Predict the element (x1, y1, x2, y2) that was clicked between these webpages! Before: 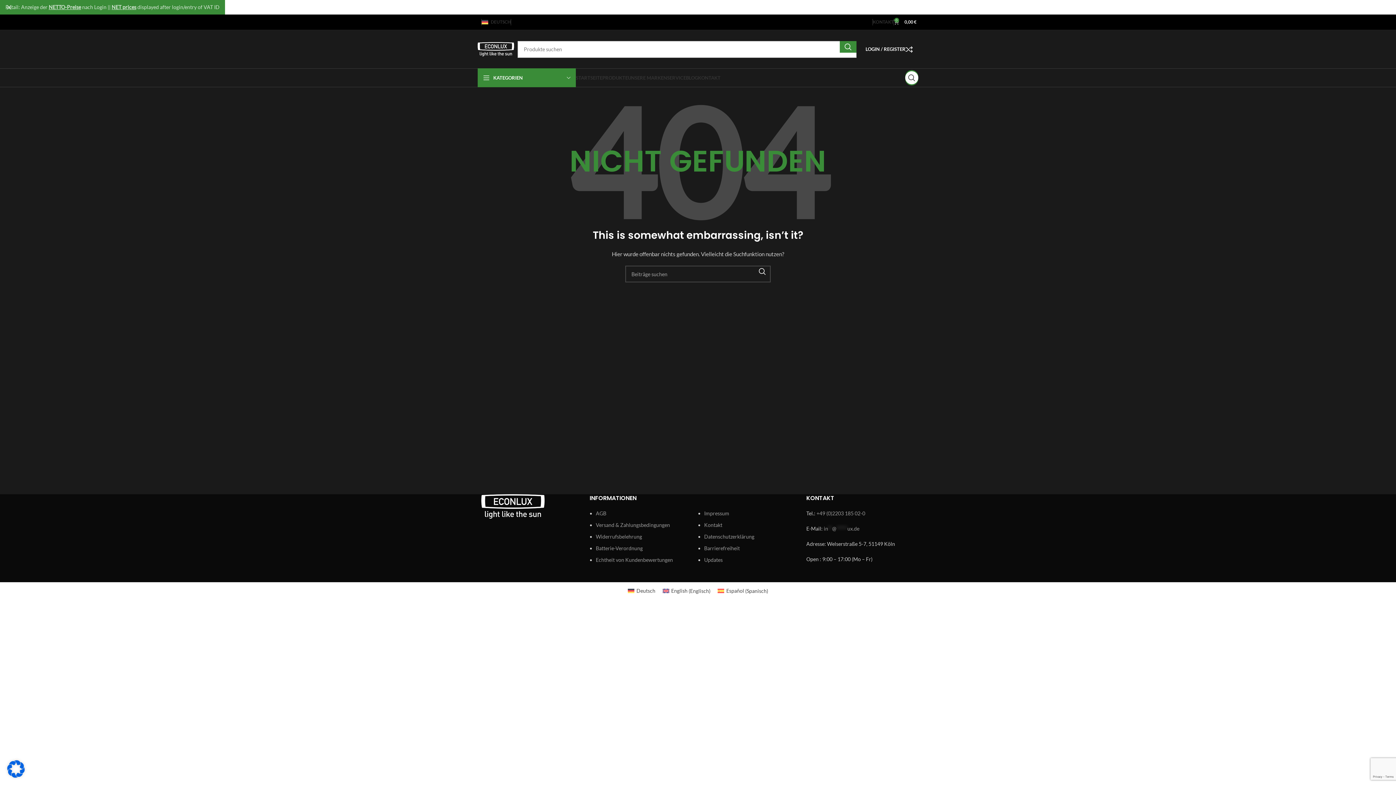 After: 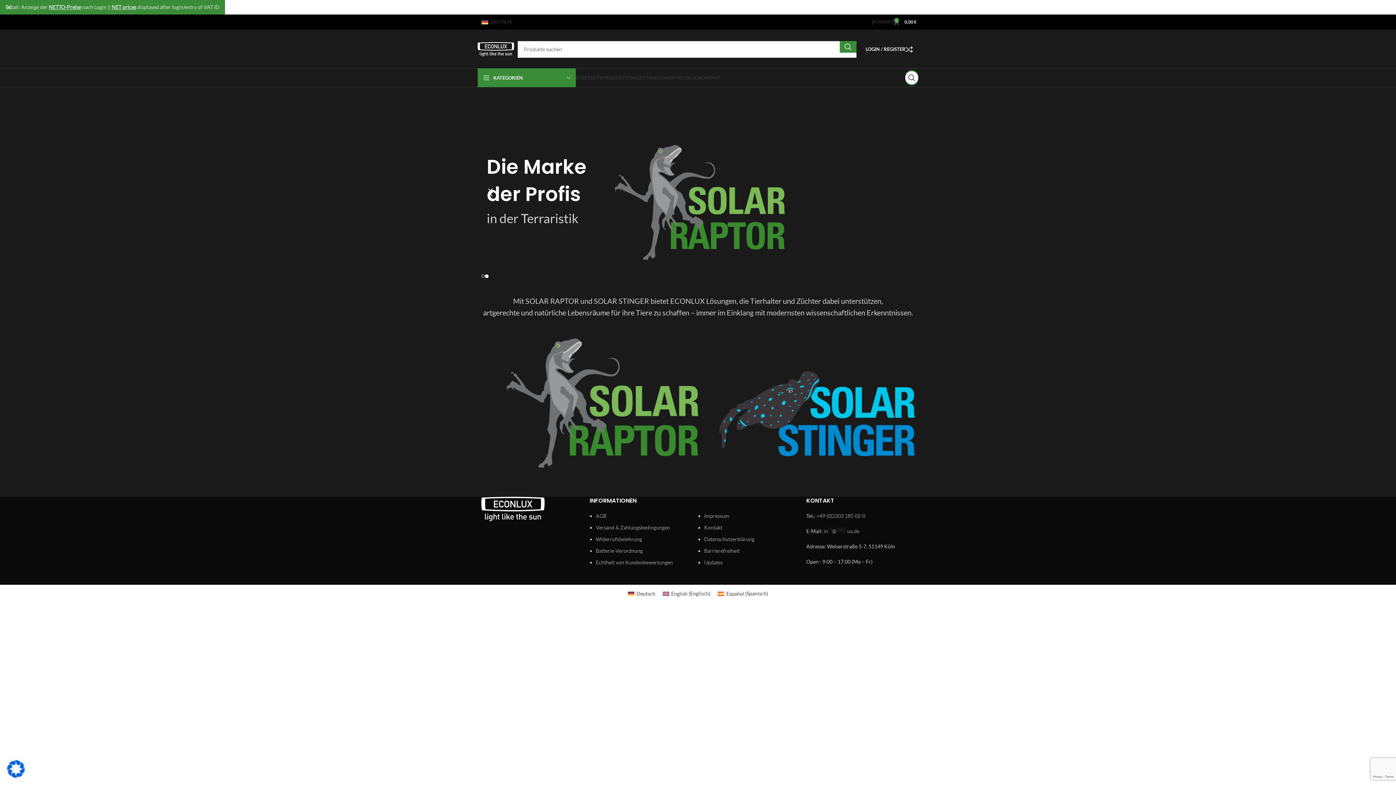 Action: label: UNSERE MARKEN bbox: (628, 70, 667, 85)